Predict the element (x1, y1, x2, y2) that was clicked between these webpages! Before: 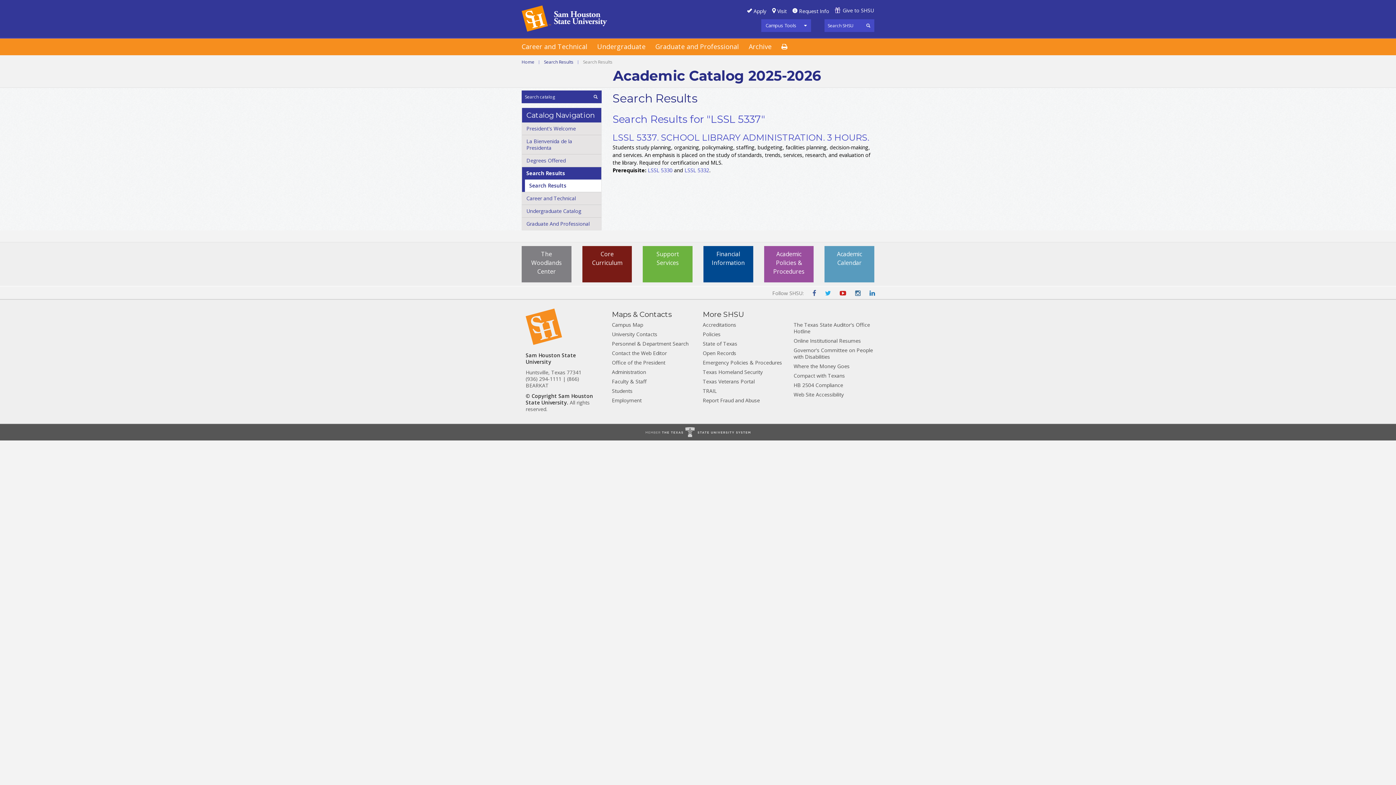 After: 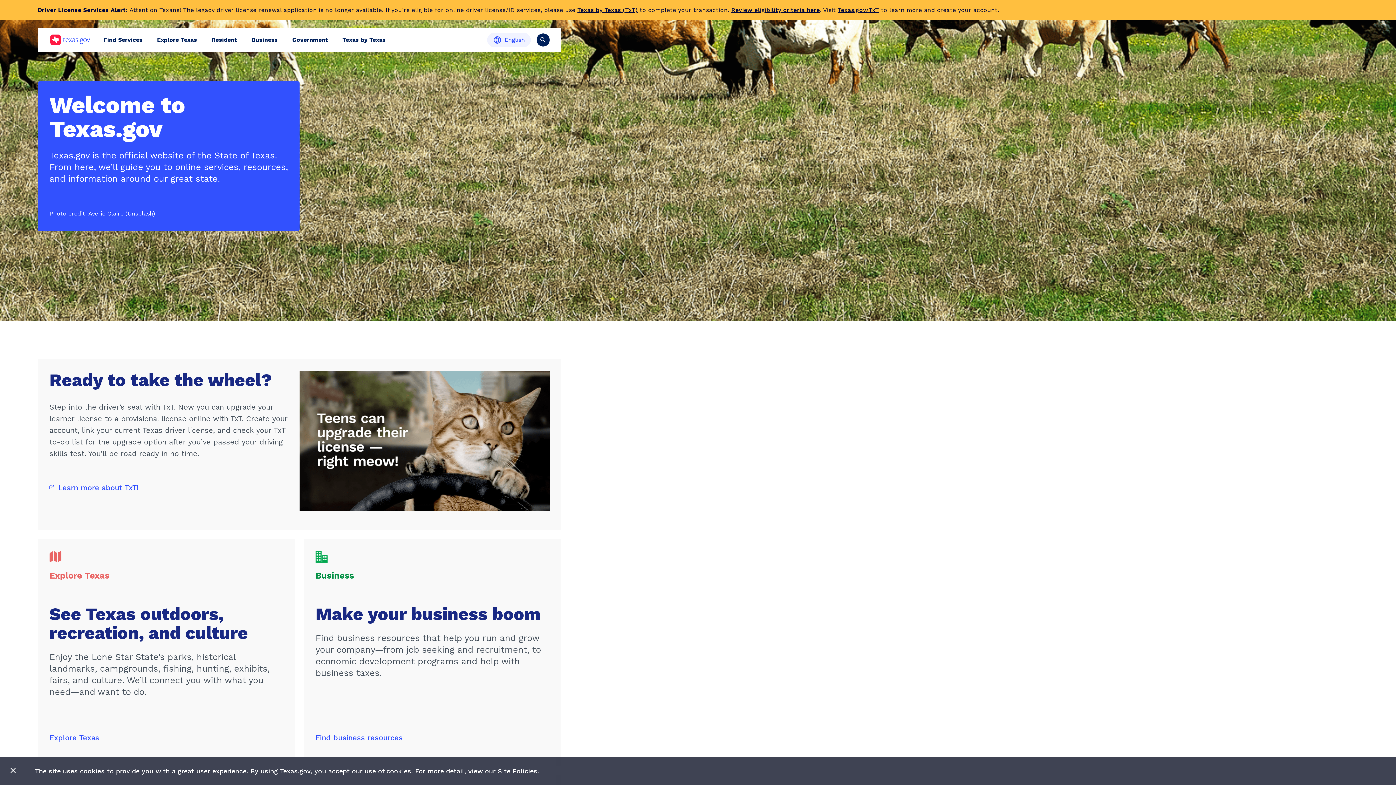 Action: bbox: (702, 339, 784, 348) label: State of Texas